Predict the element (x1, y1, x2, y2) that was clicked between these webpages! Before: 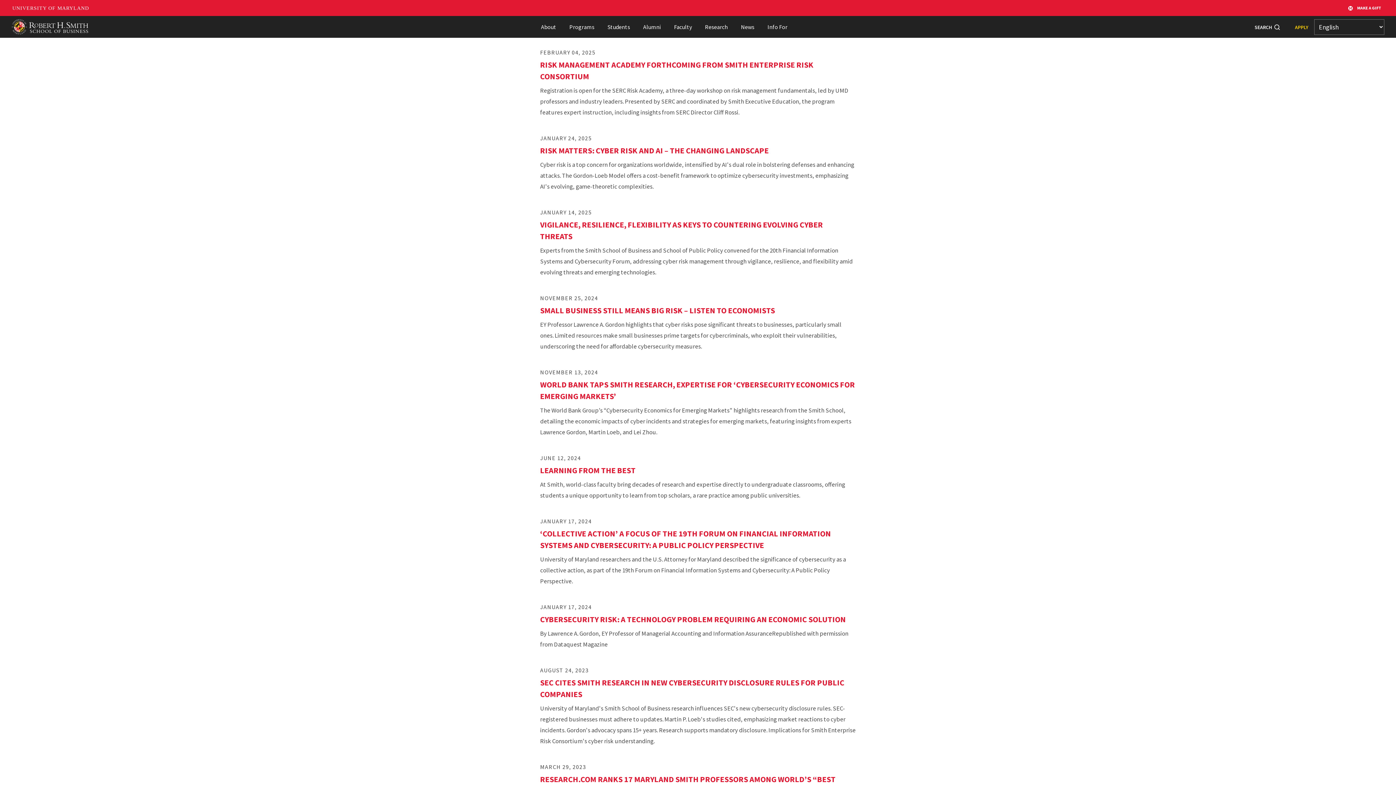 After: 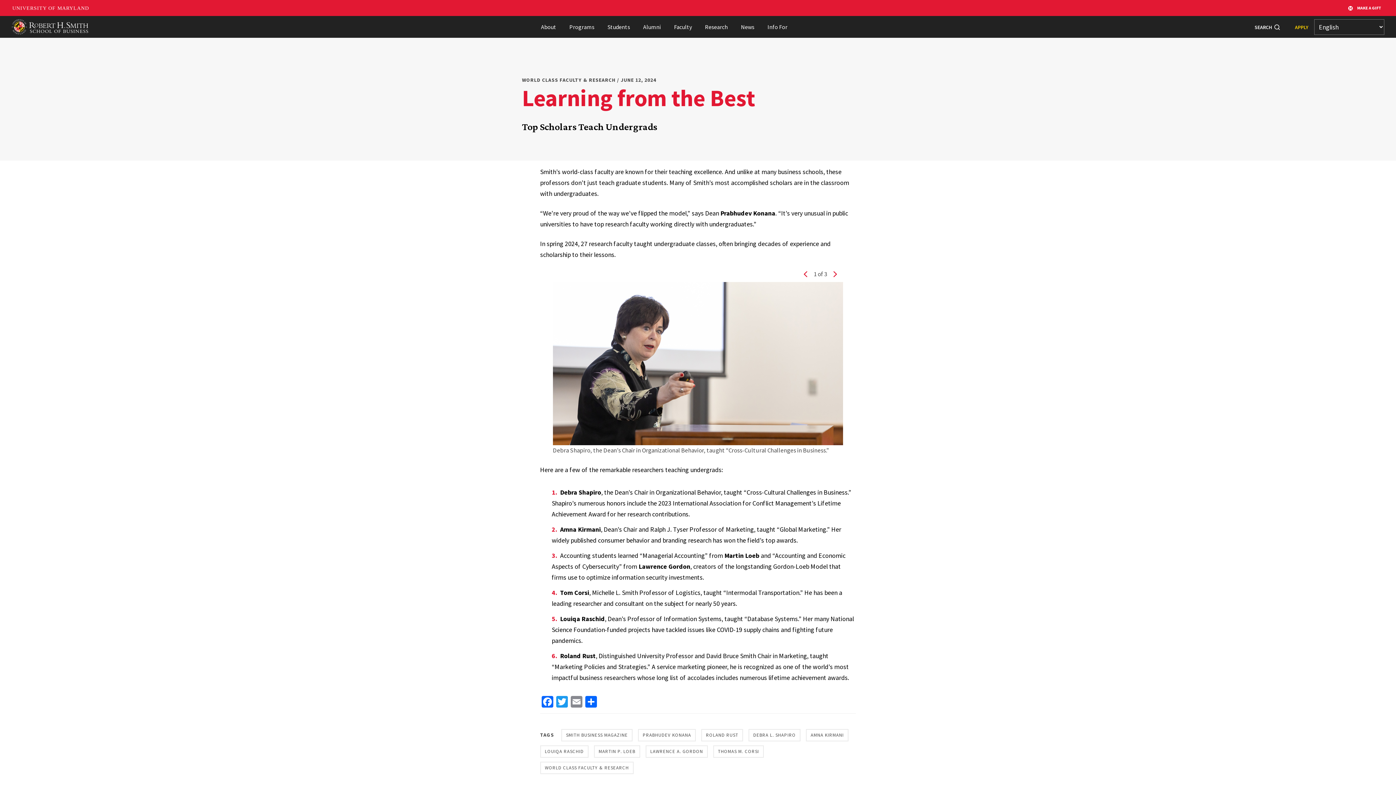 Action: bbox: (540, 465, 635, 475) label: LEARNING FROM THE BEST